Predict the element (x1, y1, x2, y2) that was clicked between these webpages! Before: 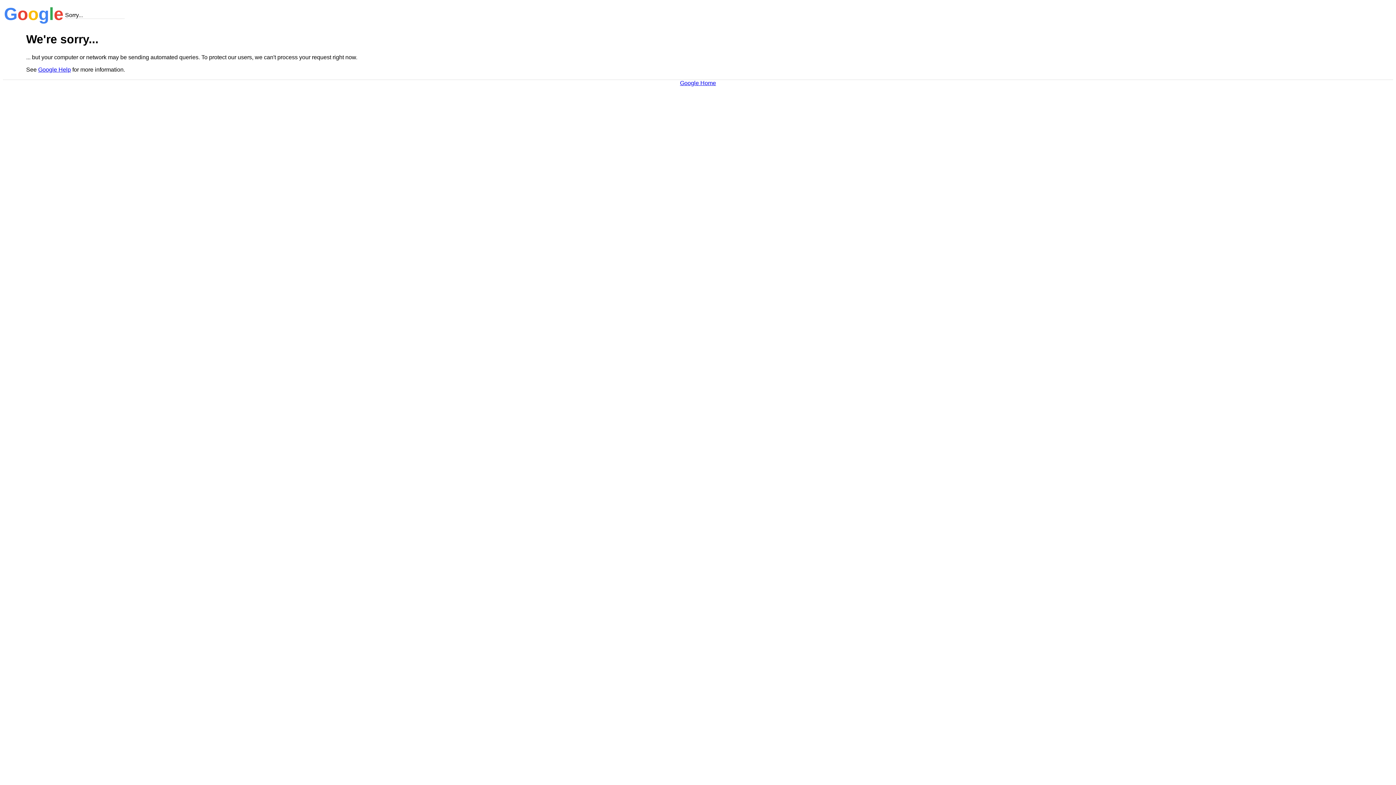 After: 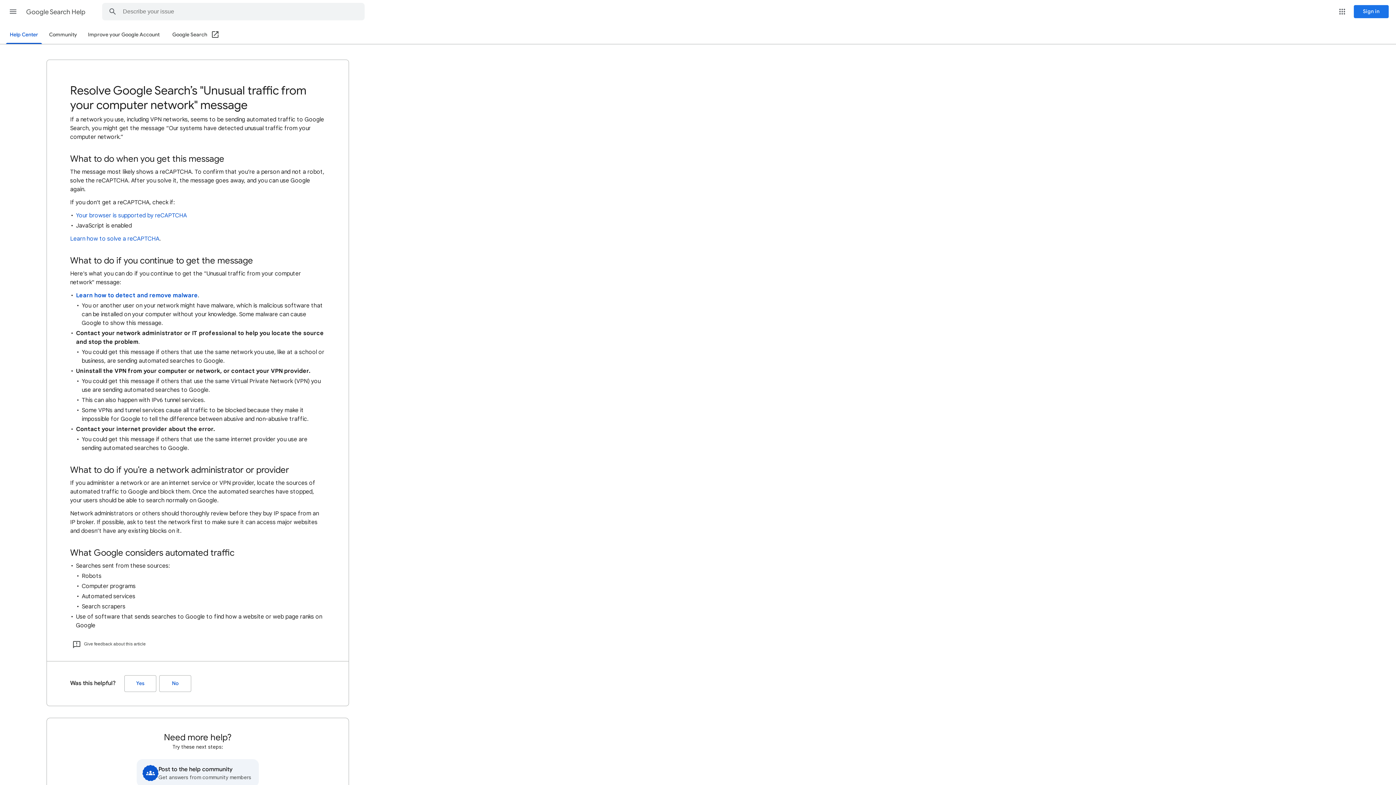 Action: label: Google Help bbox: (38, 66, 70, 72)